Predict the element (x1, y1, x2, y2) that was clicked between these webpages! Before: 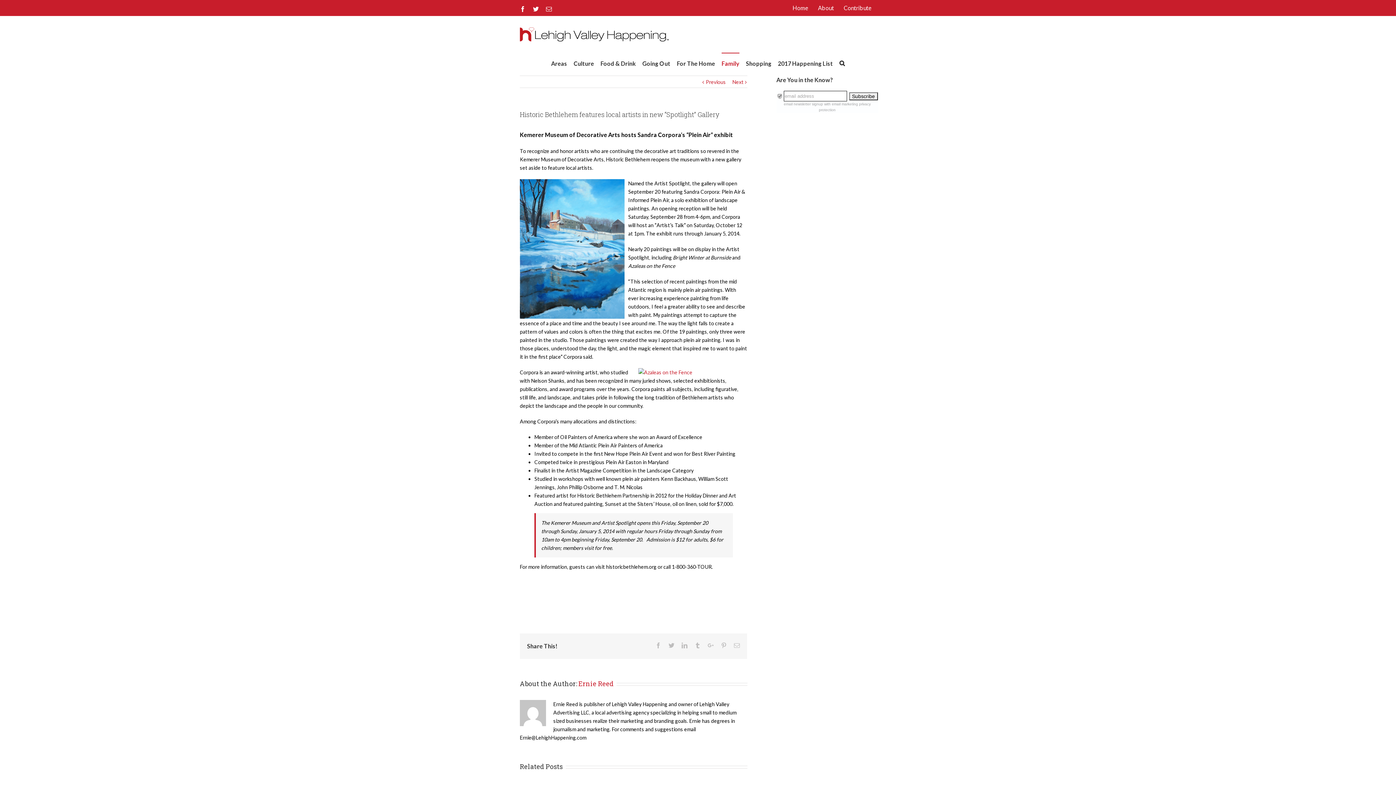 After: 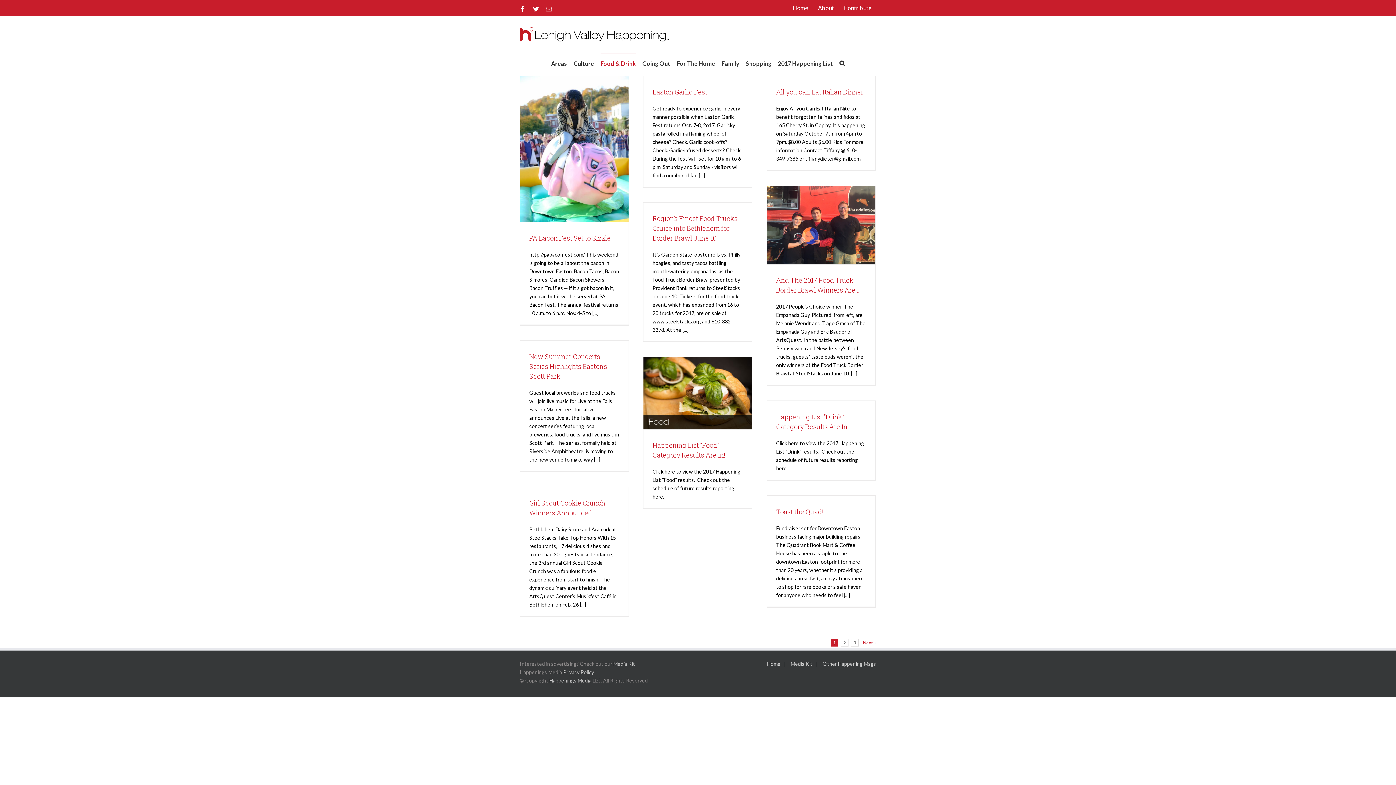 Action: bbox: (600, 52, 636, 73) label: Food & Drink